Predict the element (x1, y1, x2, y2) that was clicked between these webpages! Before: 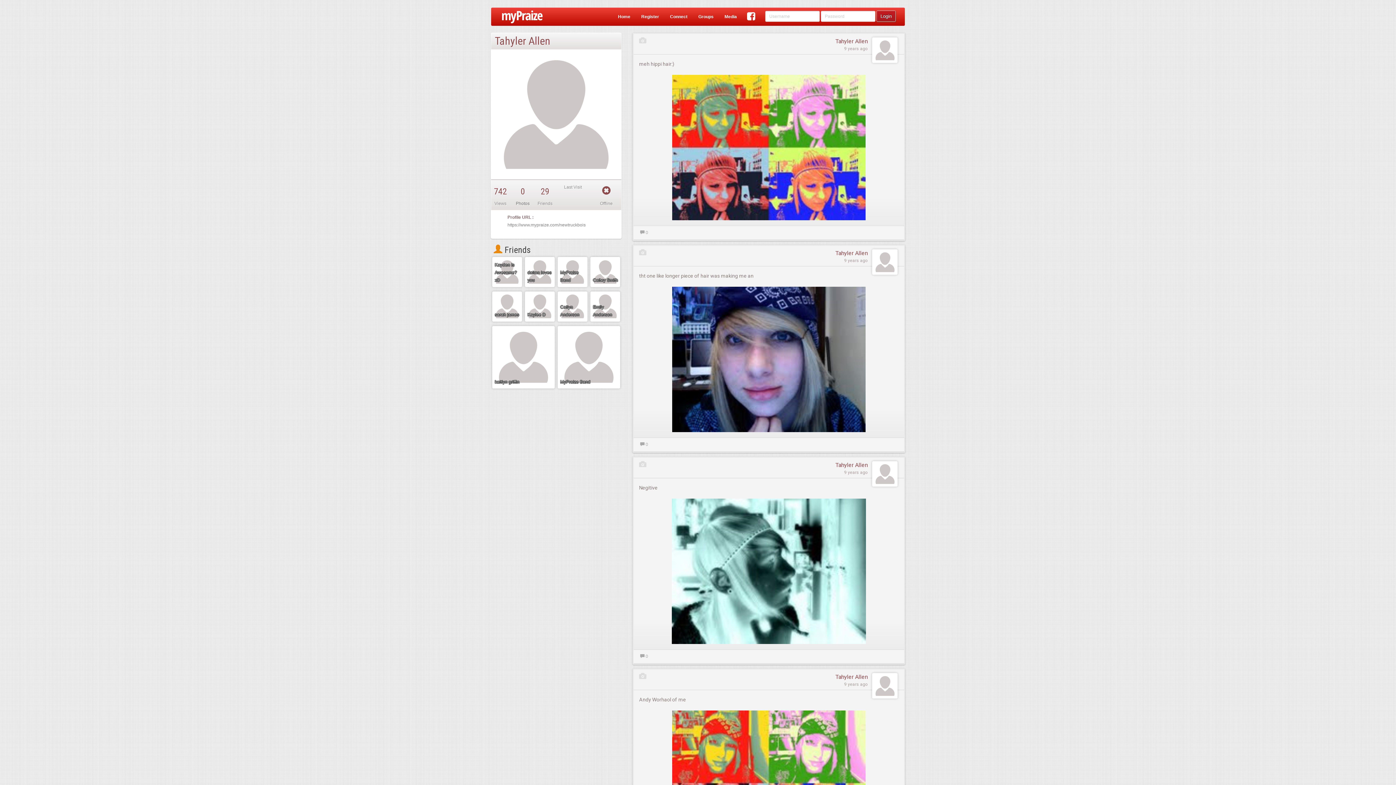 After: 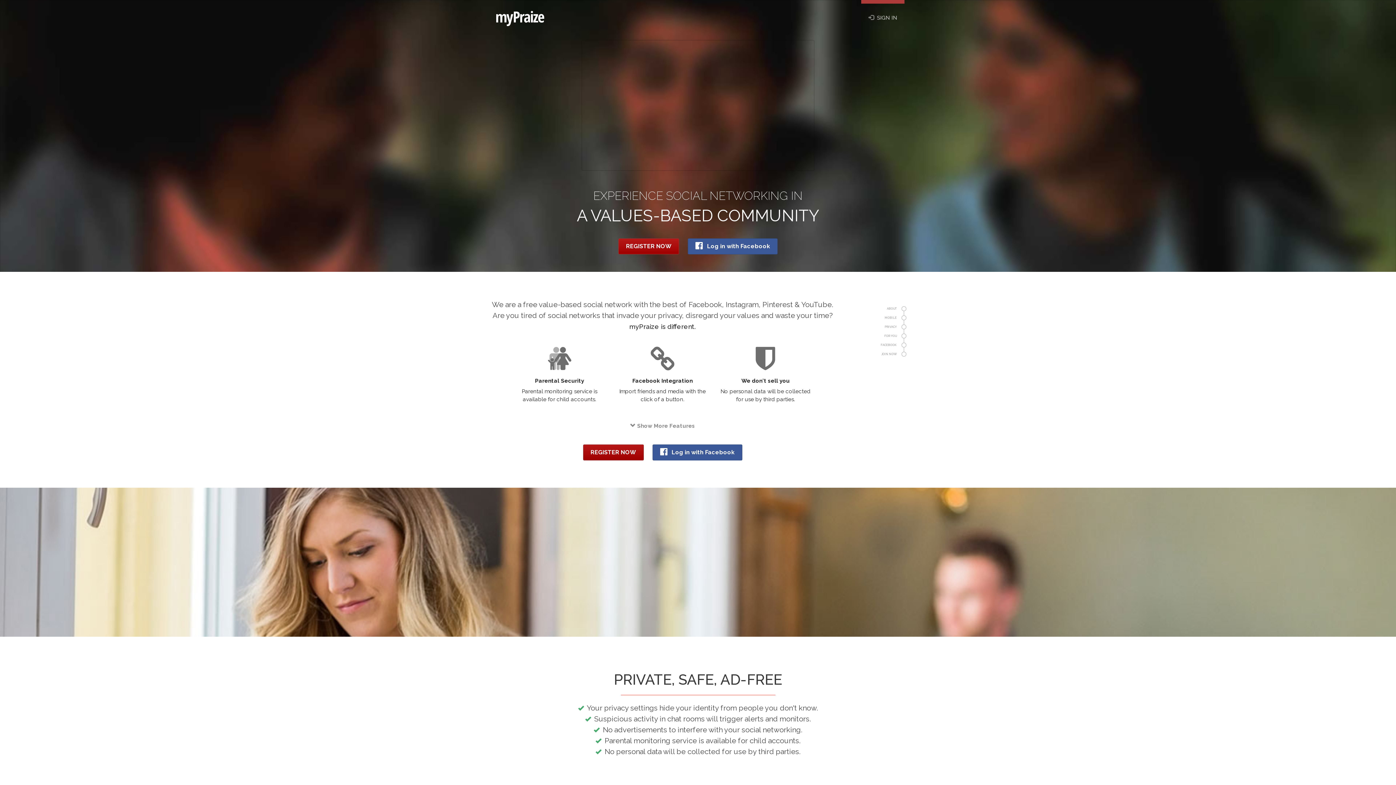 Action: label: myPraize bbox: (496, 7, 542, 25)